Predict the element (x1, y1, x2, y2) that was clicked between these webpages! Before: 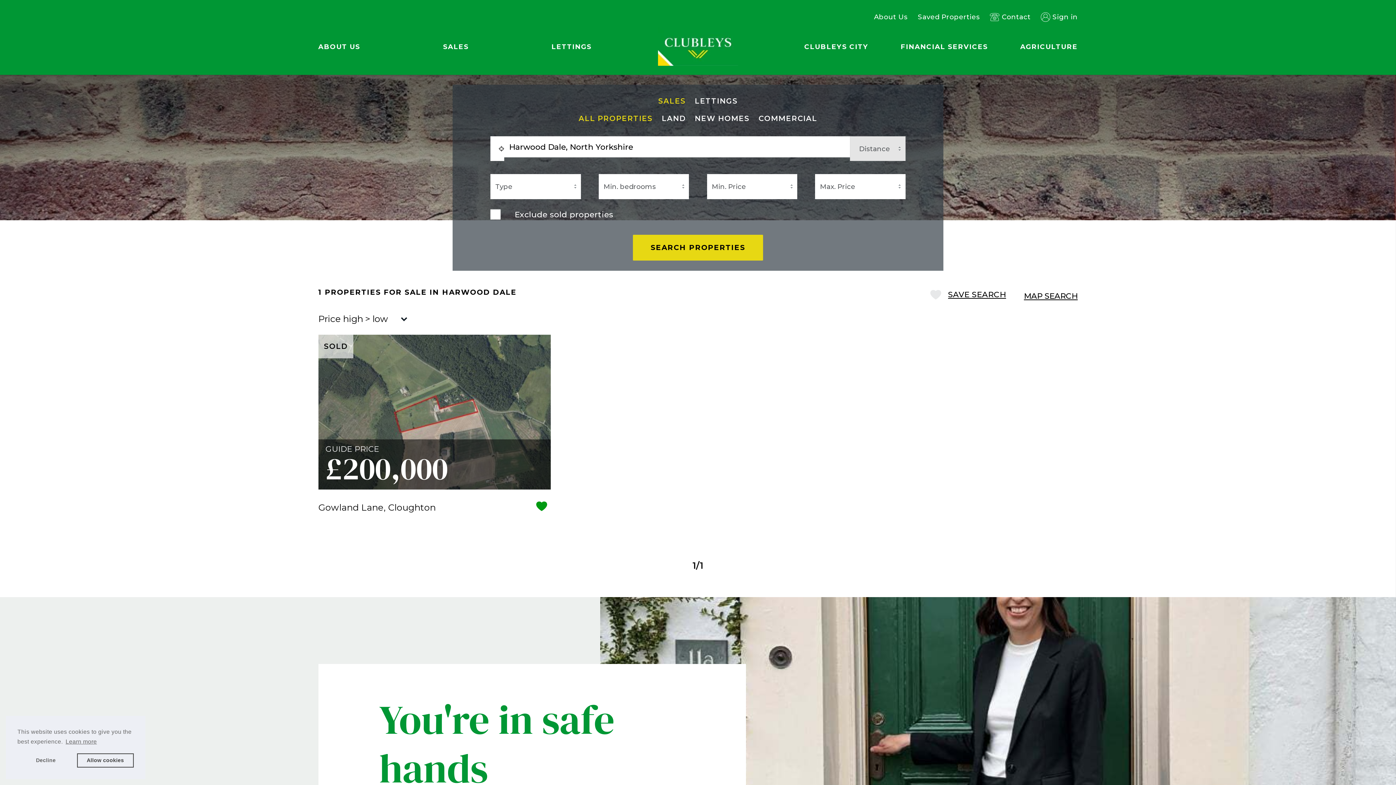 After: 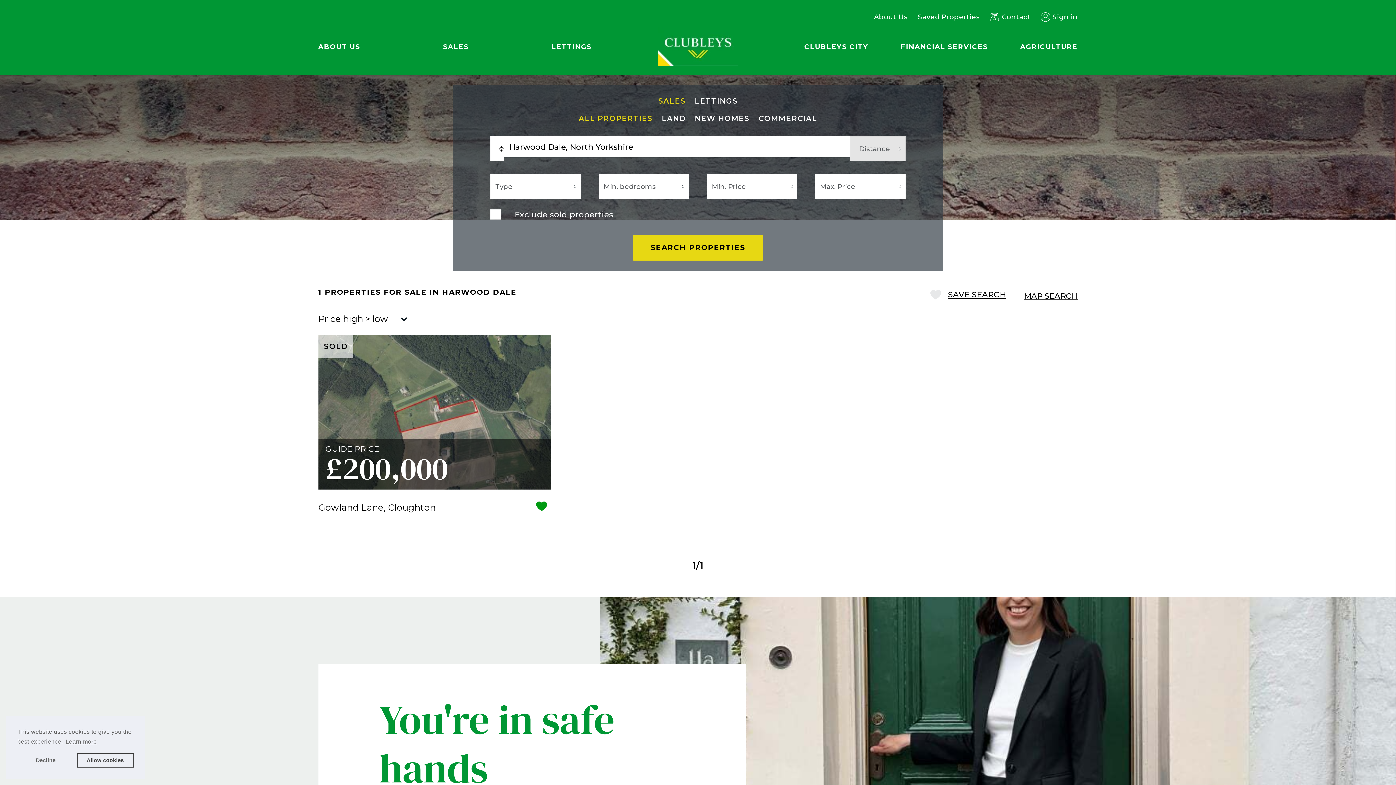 Action: bbox: (490, 136, 504, 161)